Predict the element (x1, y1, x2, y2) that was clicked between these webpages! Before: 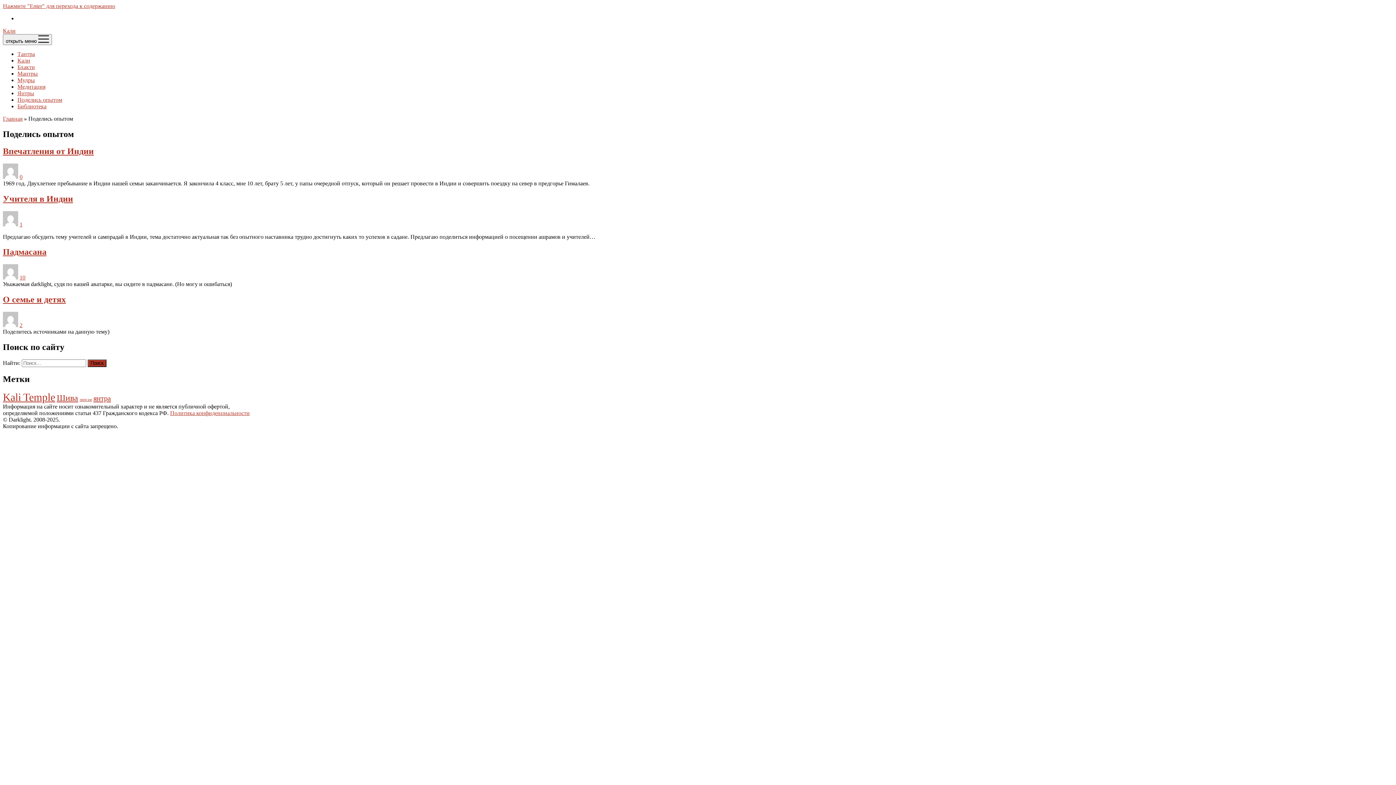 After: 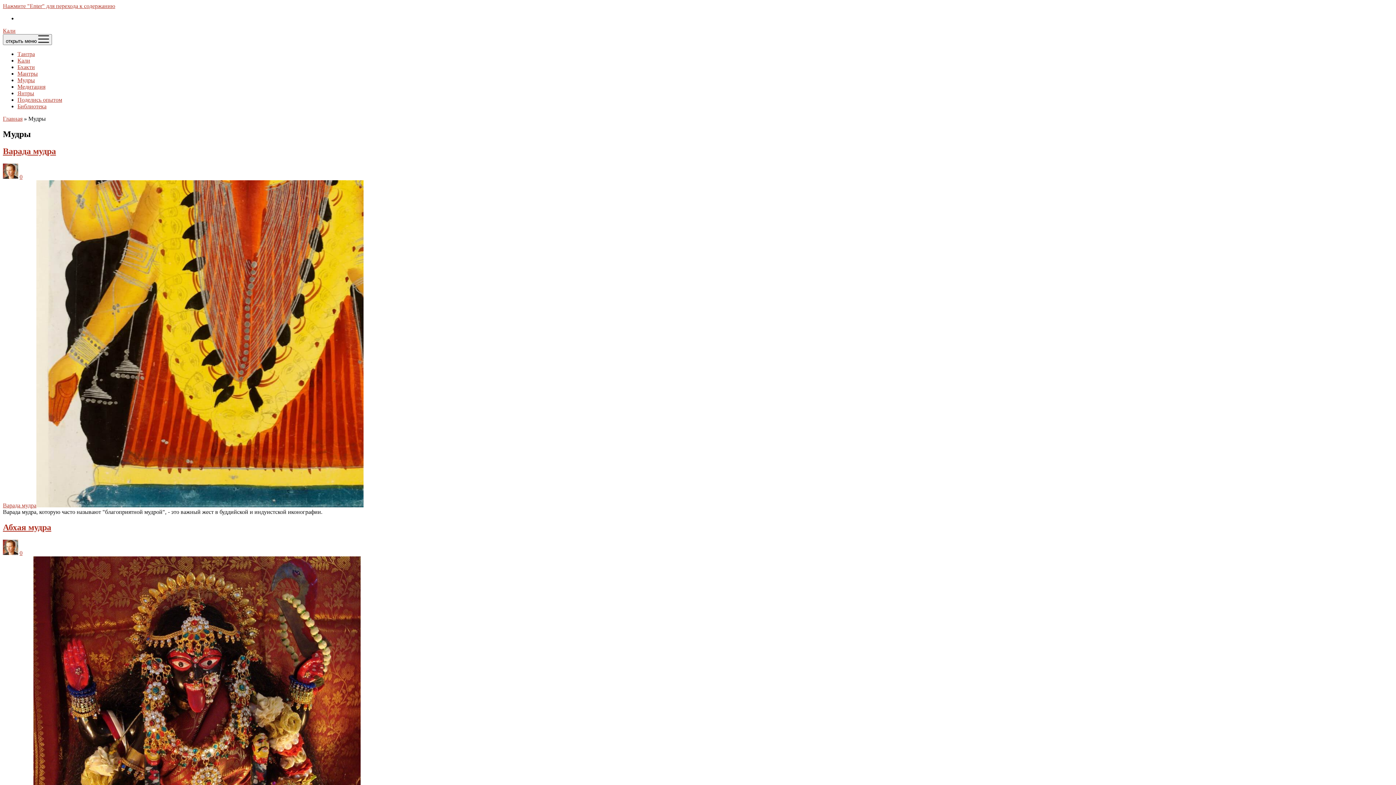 Action: label: Мудры bbox: (17, 77, 34, 83)